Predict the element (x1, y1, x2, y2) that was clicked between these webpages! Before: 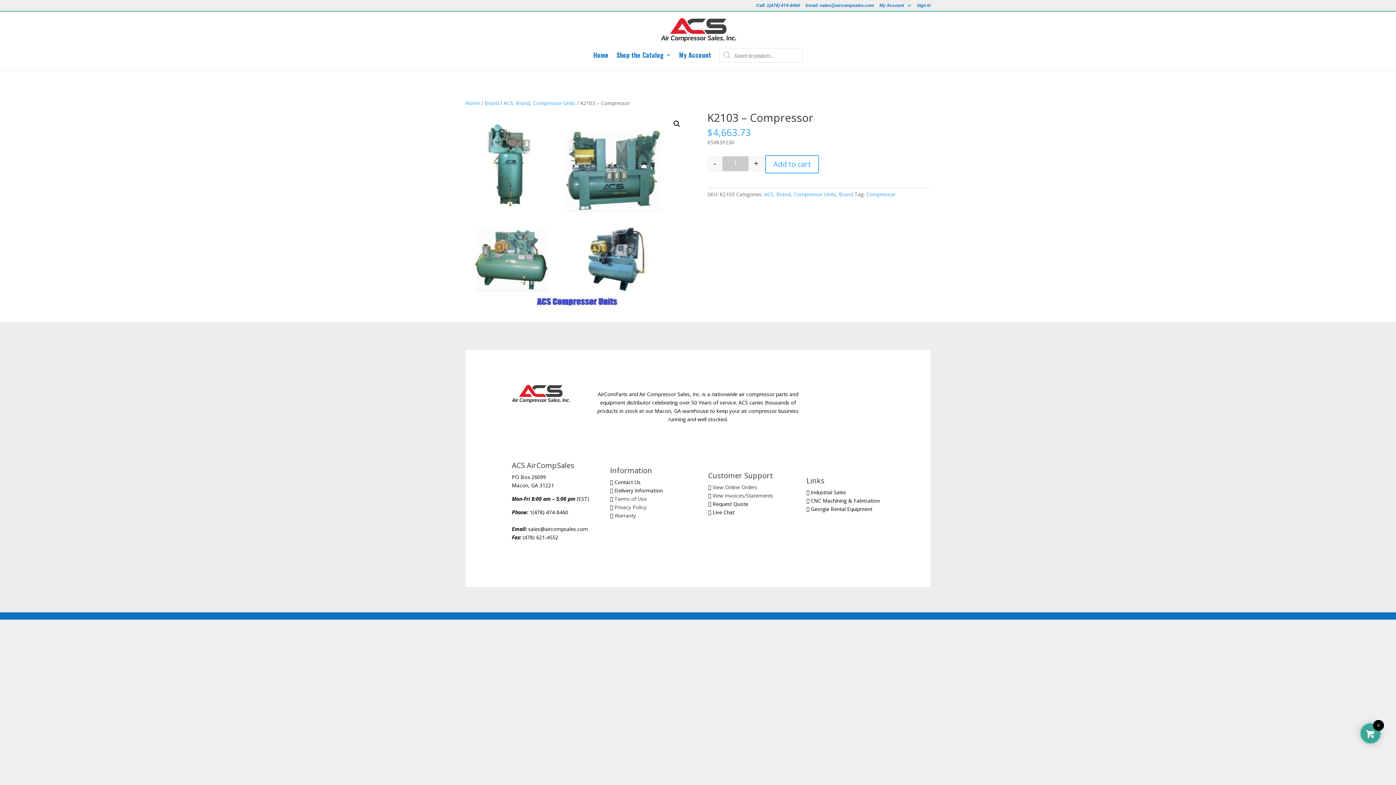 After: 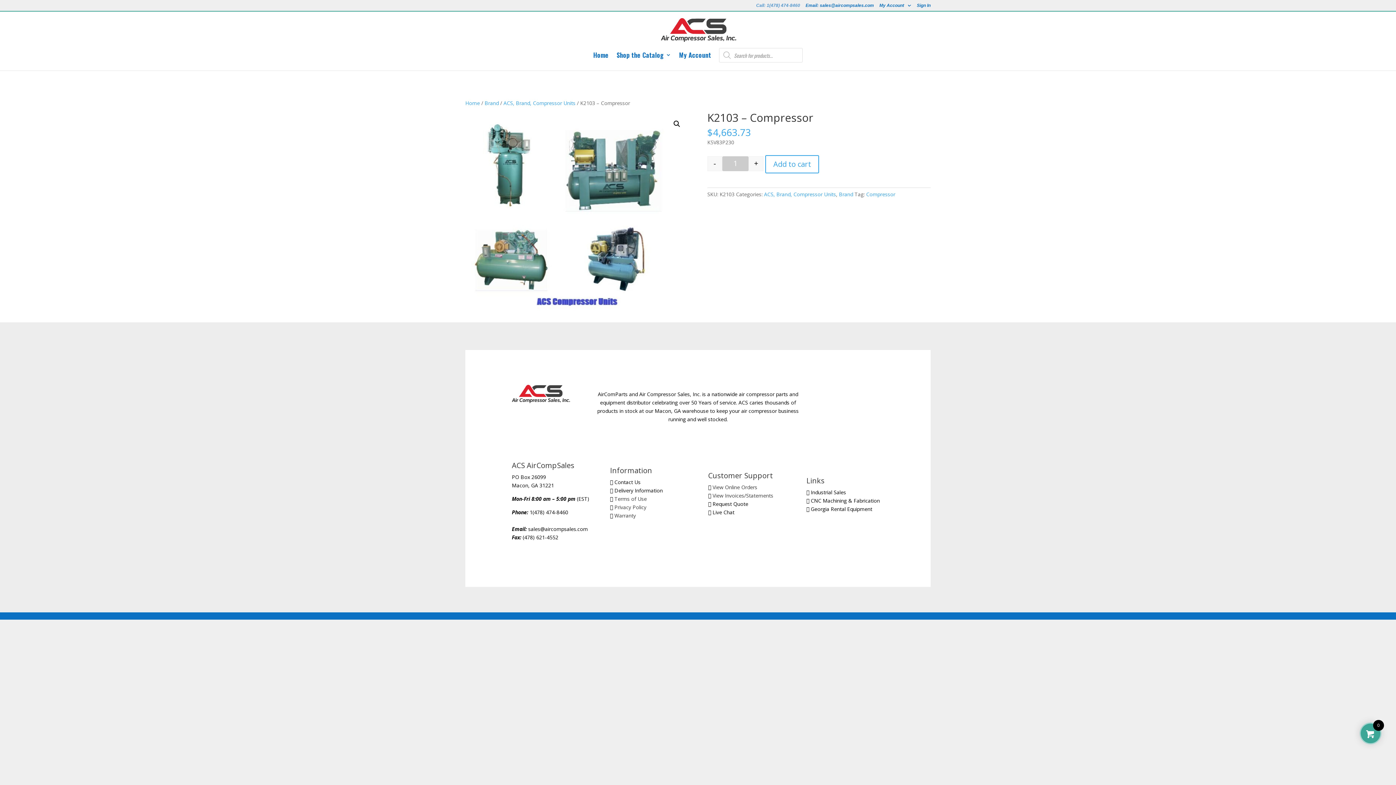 Action: label: Call: 1(478) 474-8460 bbox: (756, 3, 800, 10)